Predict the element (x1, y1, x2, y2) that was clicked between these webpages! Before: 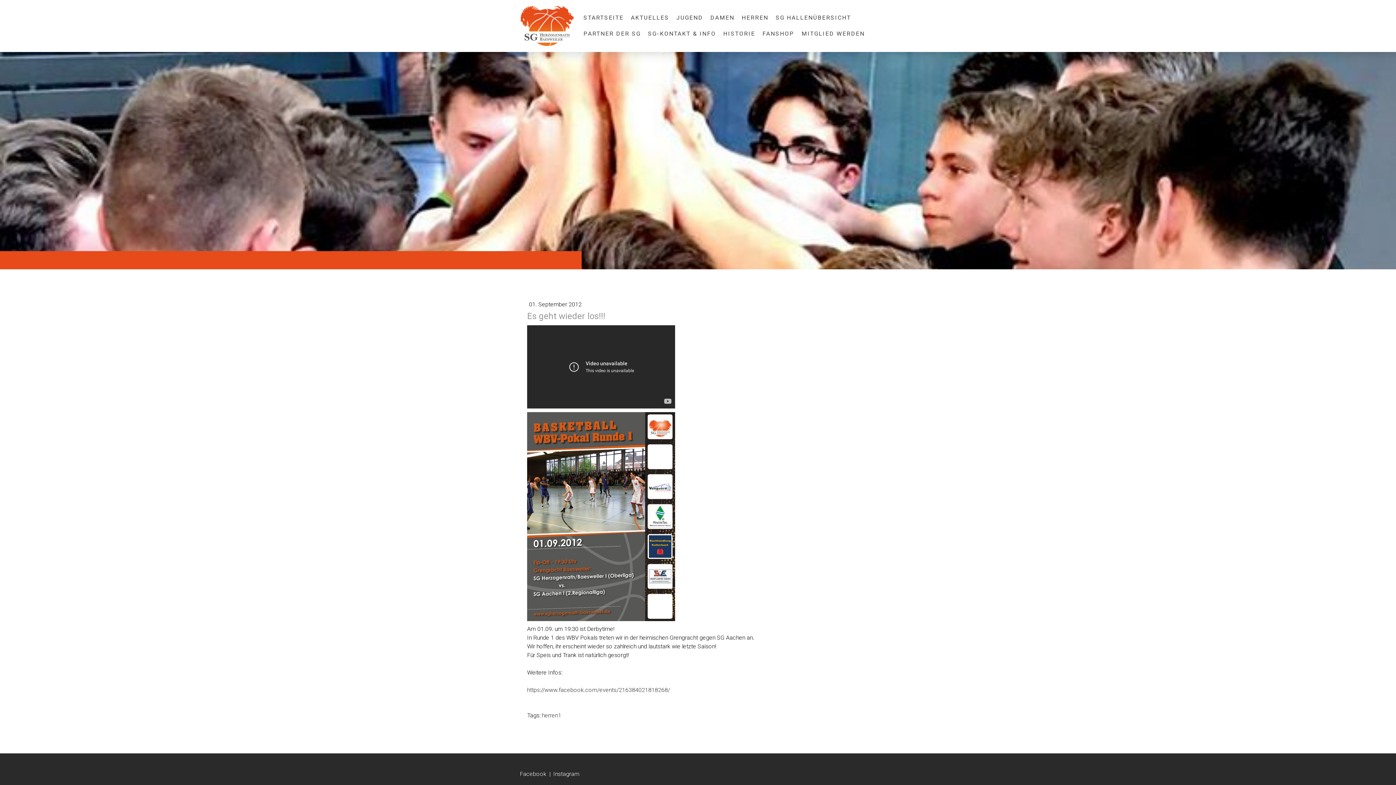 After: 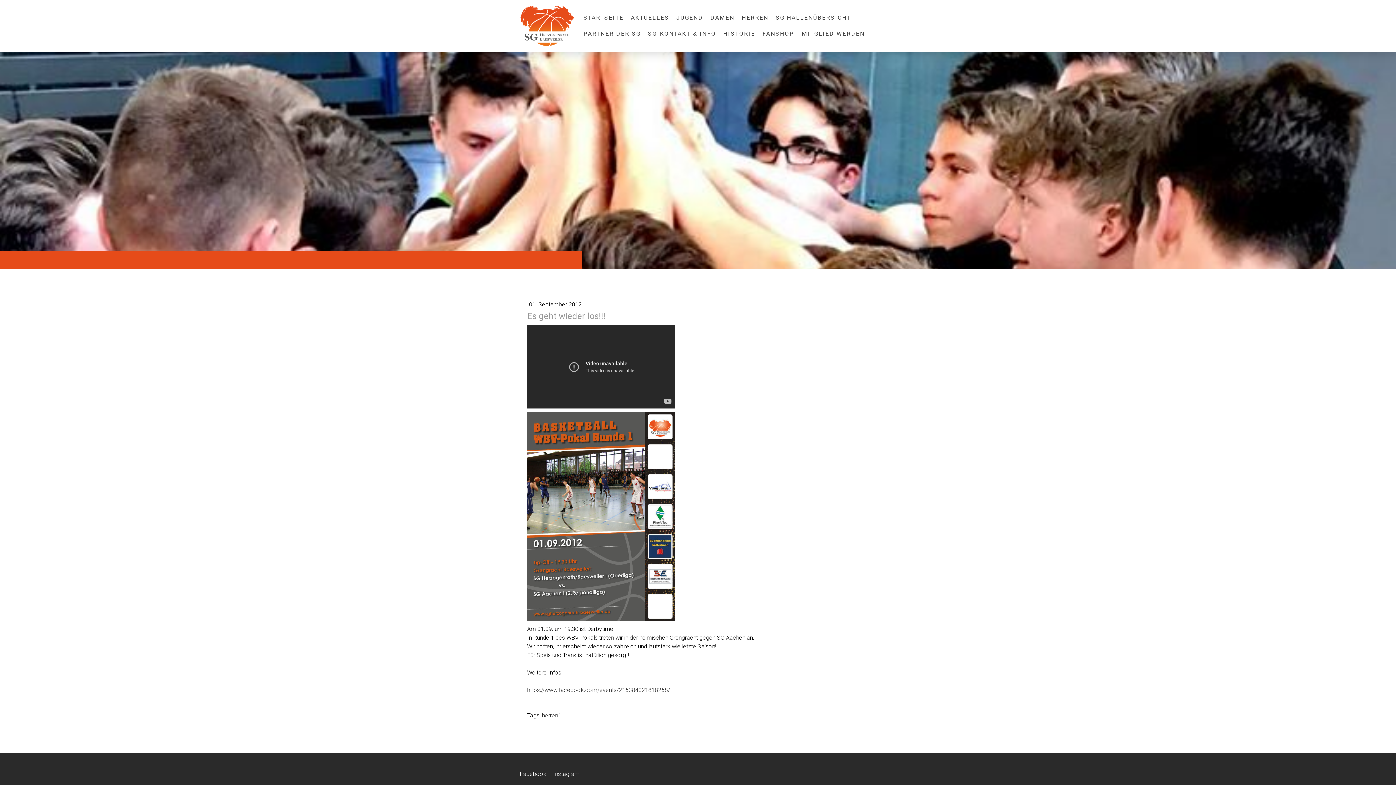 Action: label: Instagram bbox: (553, 771, 579, 777)